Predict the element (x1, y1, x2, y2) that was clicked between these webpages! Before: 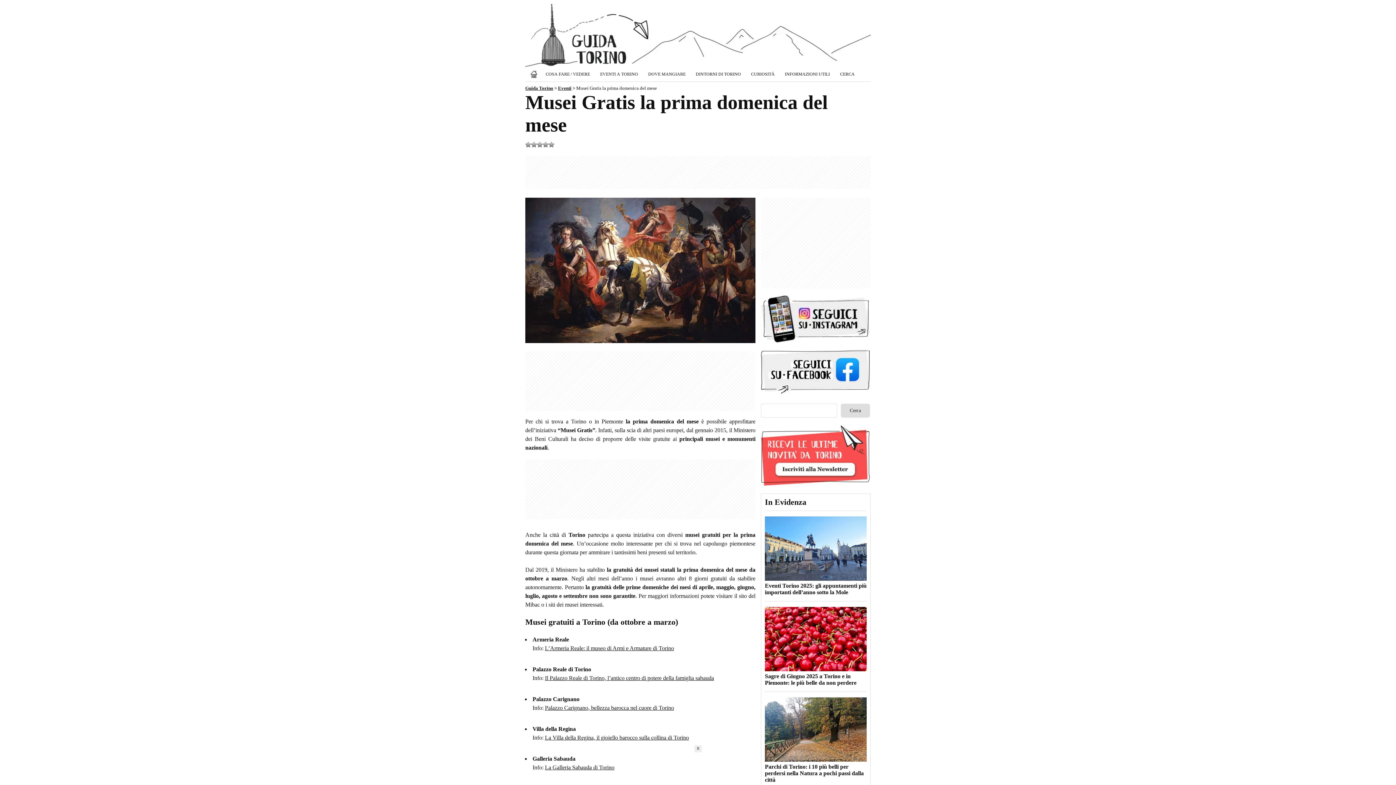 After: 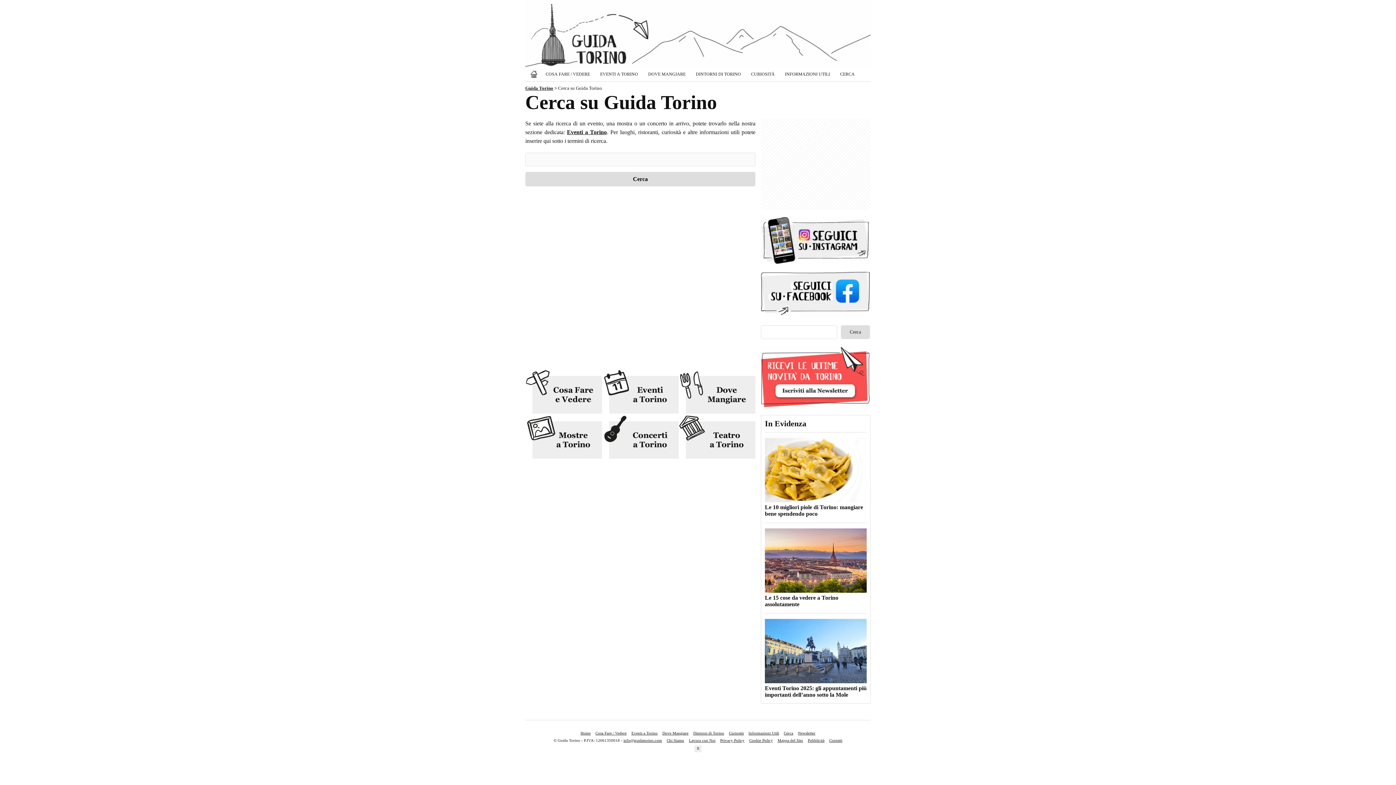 Action: label: CERCA bbox: (835, 69, 860, 78)